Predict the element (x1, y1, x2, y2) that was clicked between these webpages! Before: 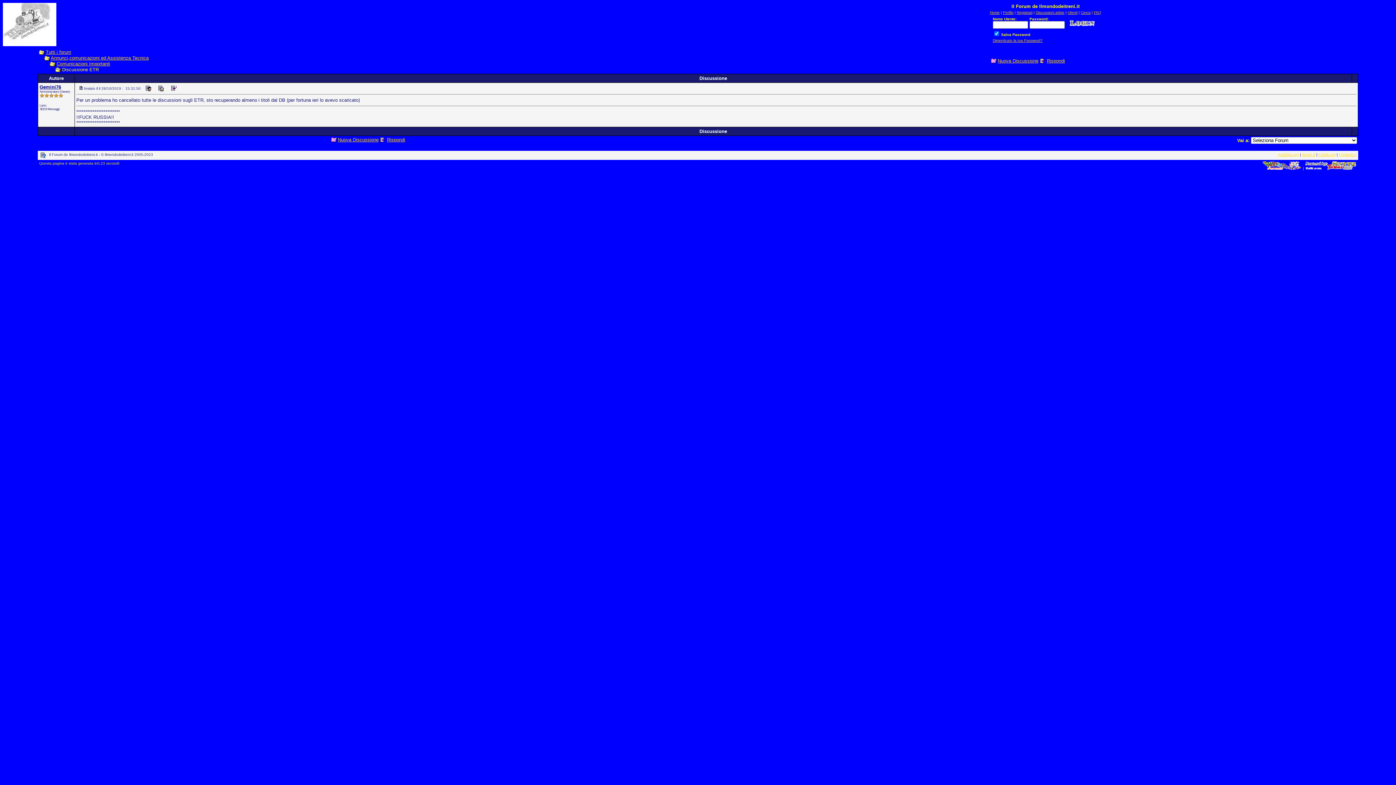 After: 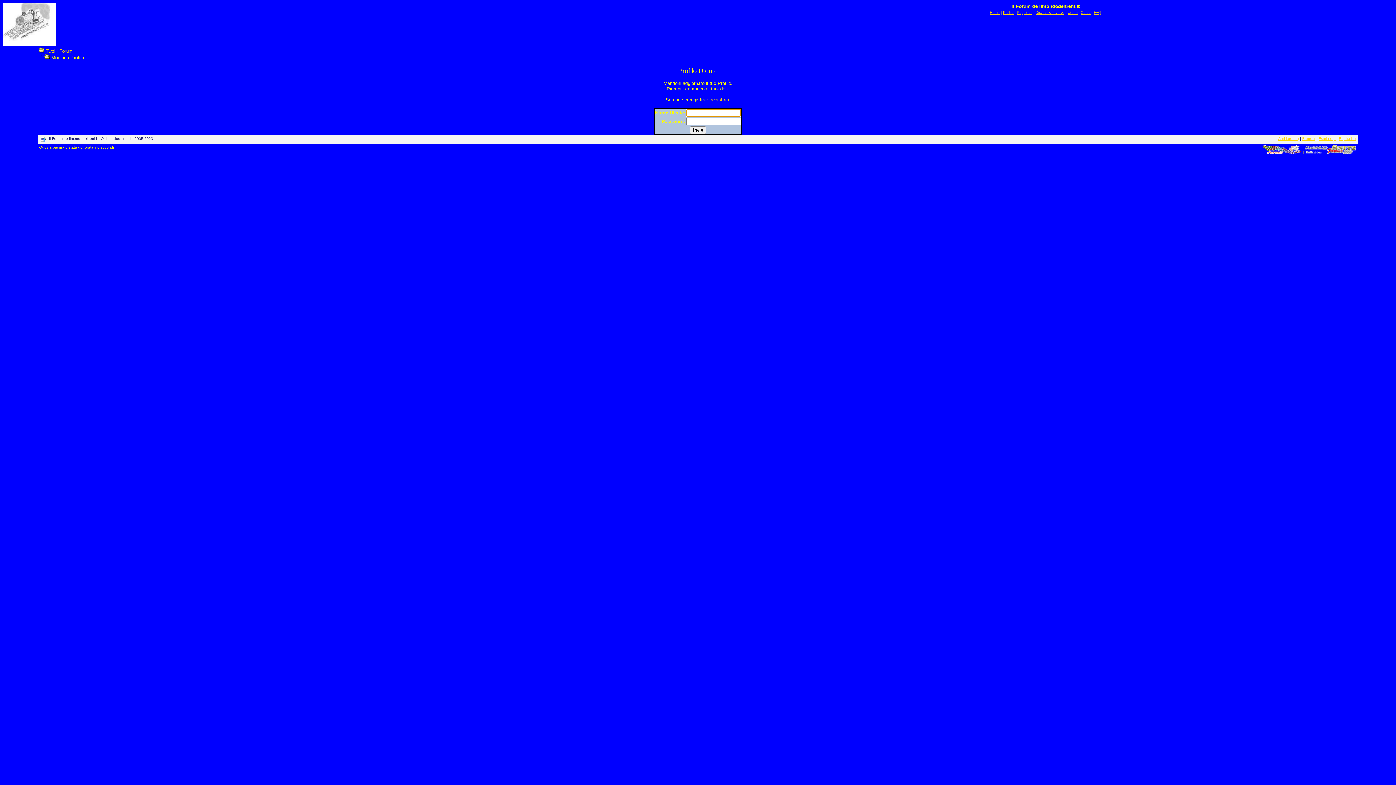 Action: bbox: (1003, 10, 1013, 14) label: Profilo